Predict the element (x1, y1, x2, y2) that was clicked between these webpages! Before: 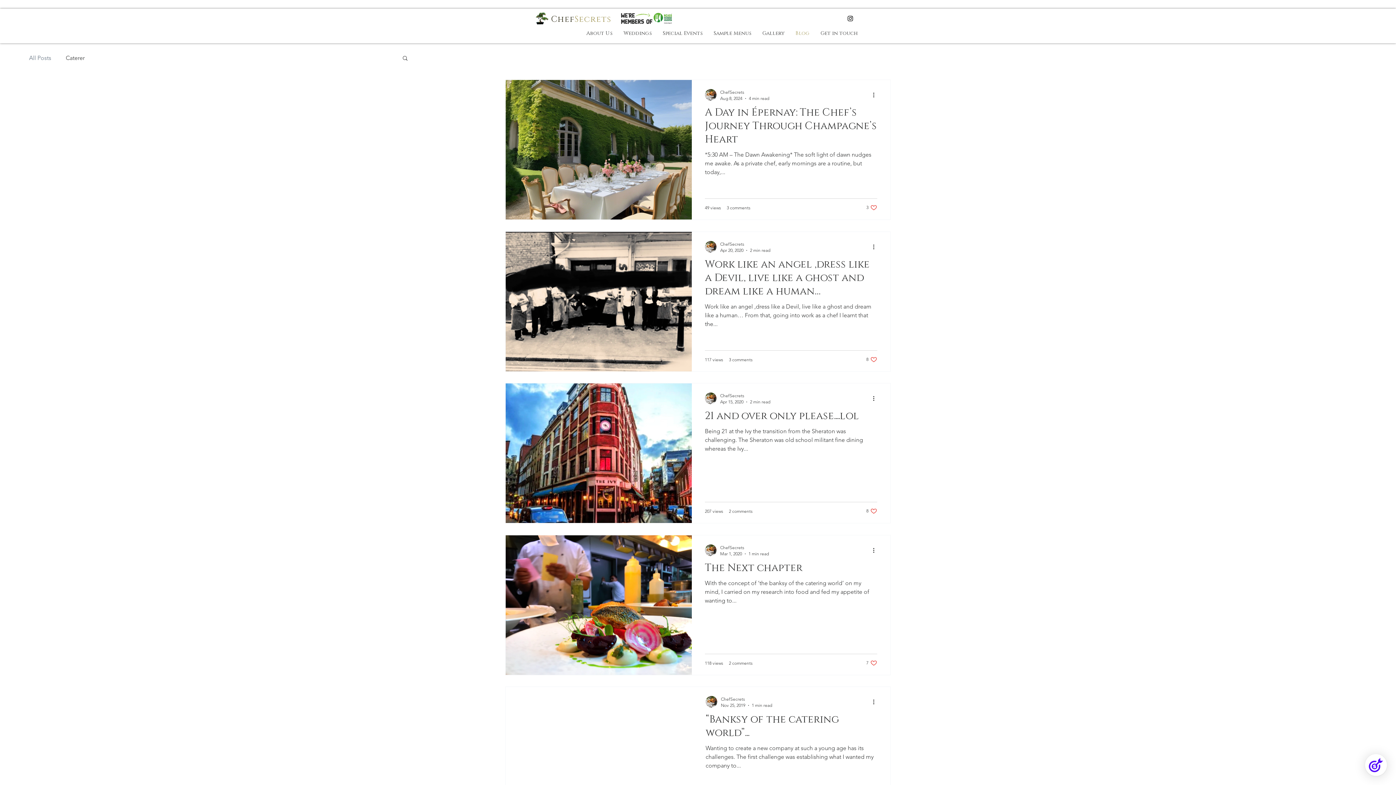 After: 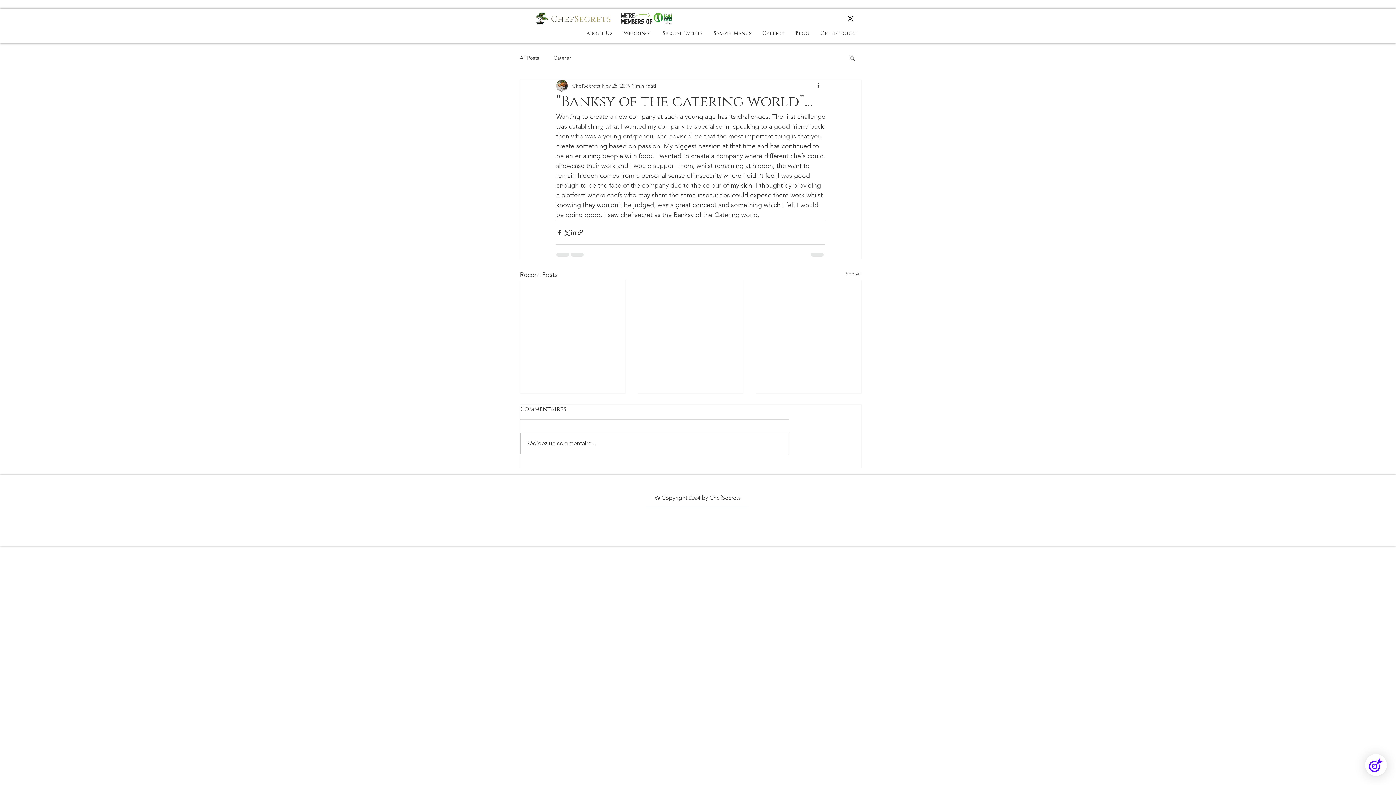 Action: label: “Banksy of the catering world”... bbox: (705, 712, 877, 744)